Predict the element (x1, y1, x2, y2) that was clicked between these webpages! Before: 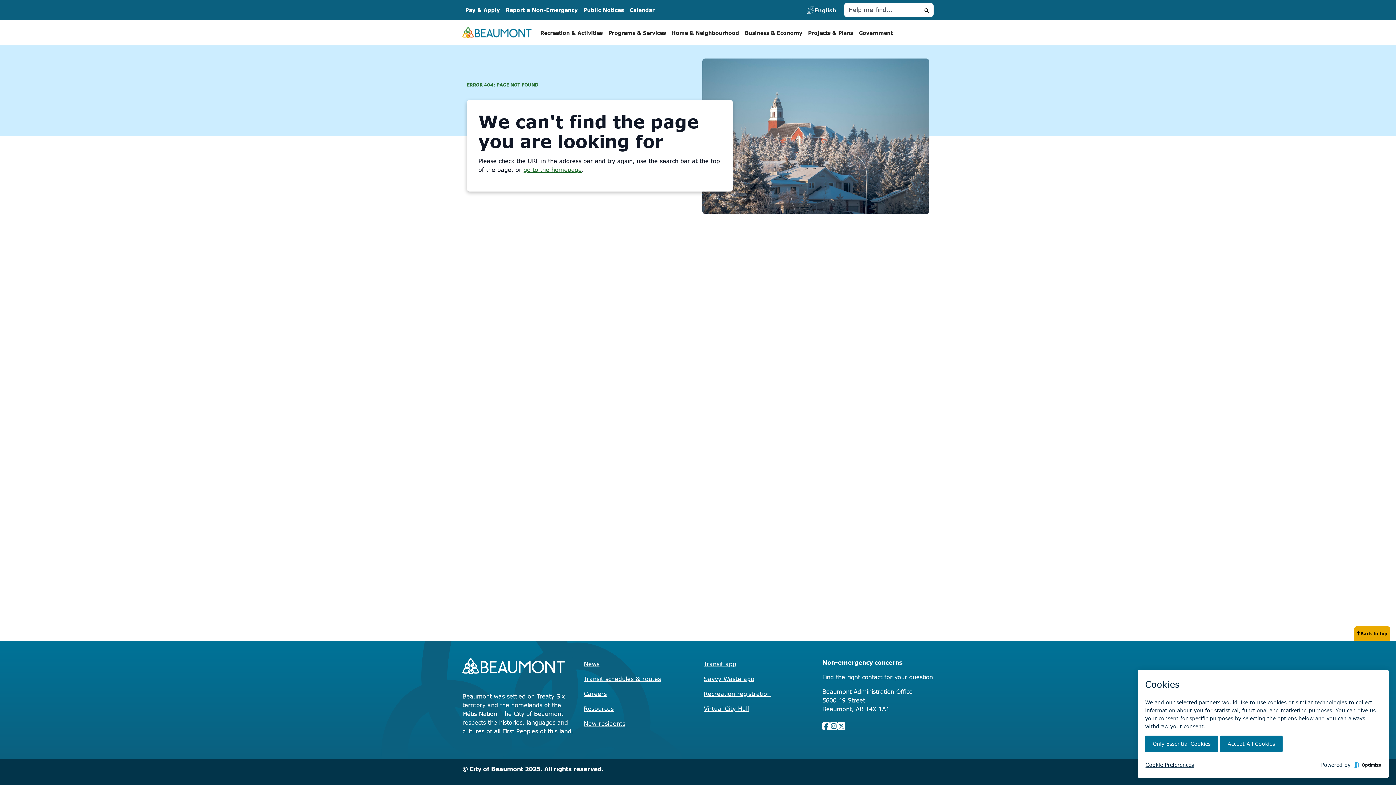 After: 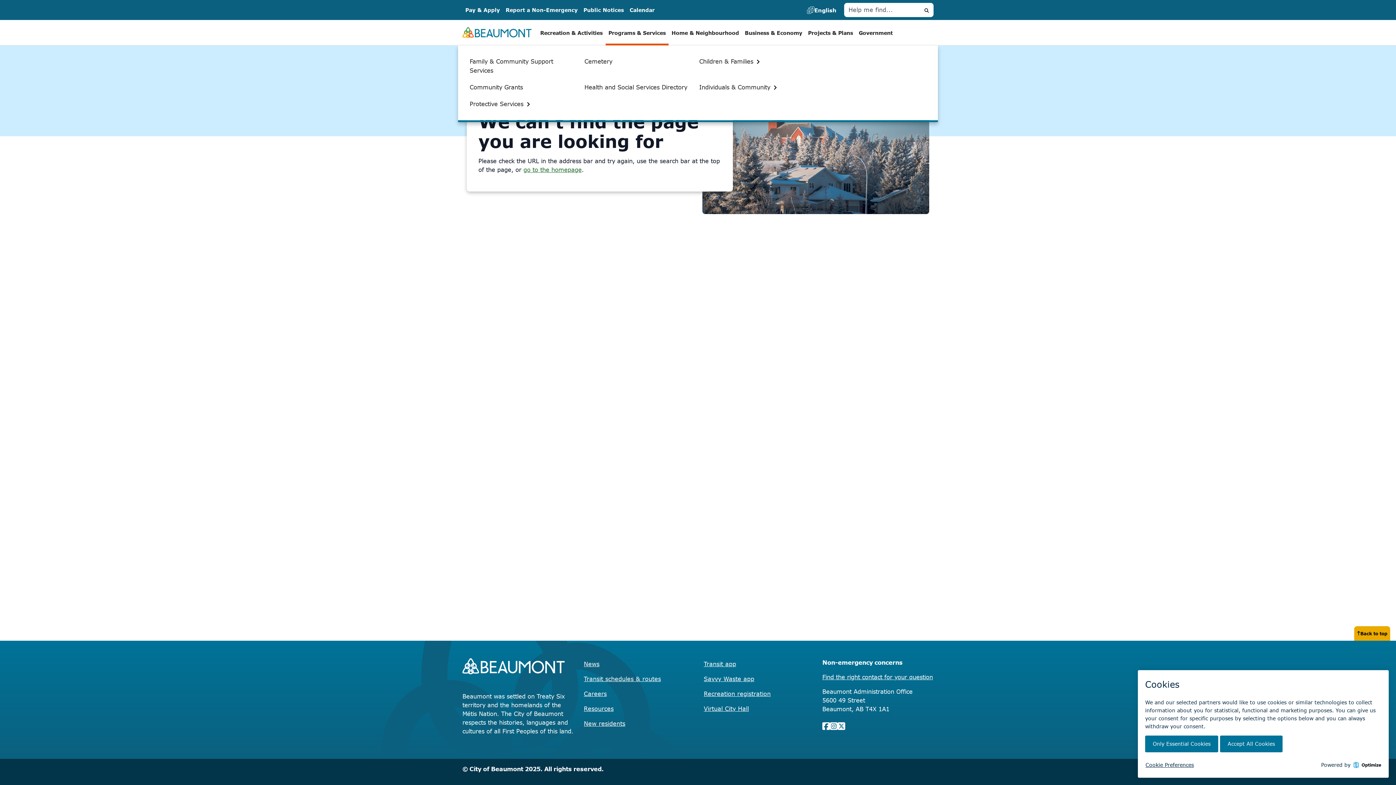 Action: bbox: (605, 20, 668, 44) label: Programs & Services